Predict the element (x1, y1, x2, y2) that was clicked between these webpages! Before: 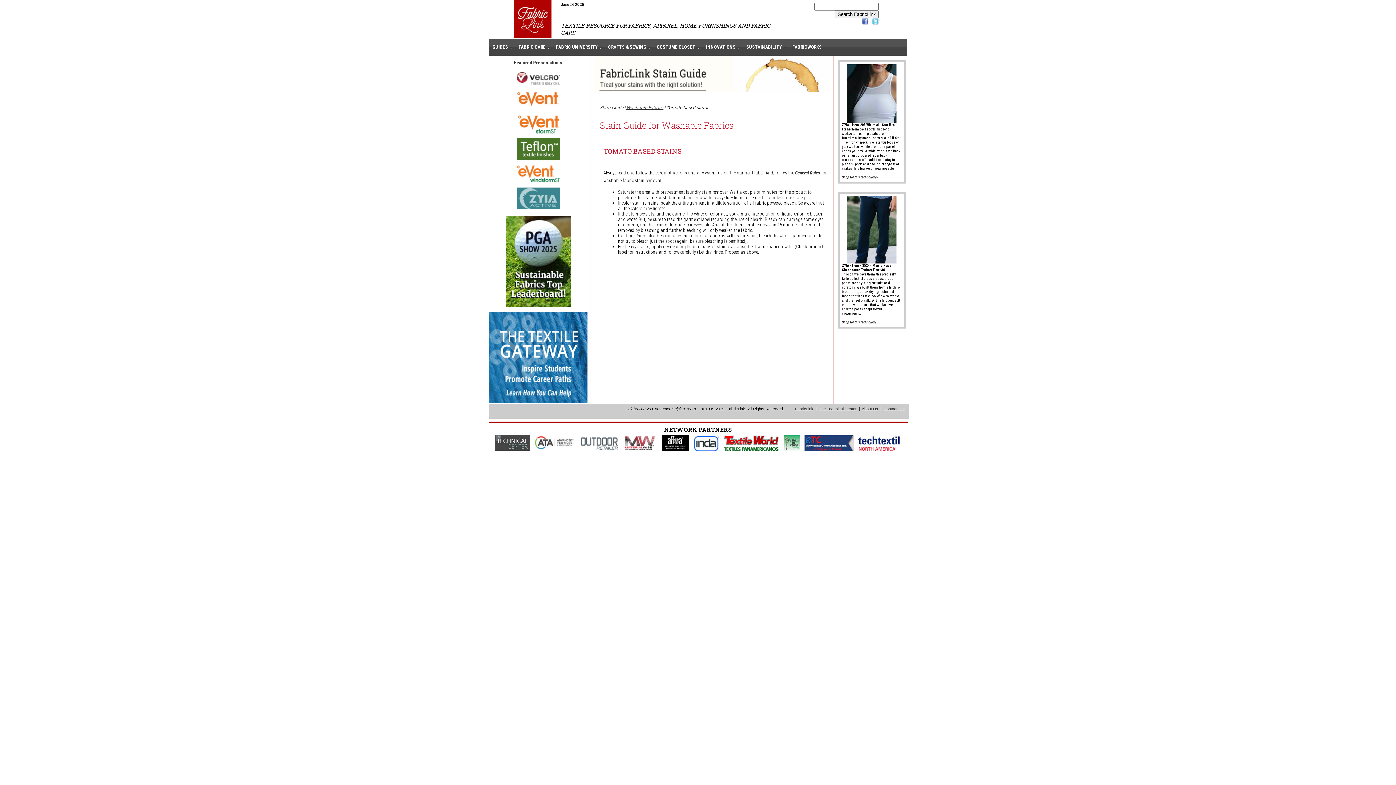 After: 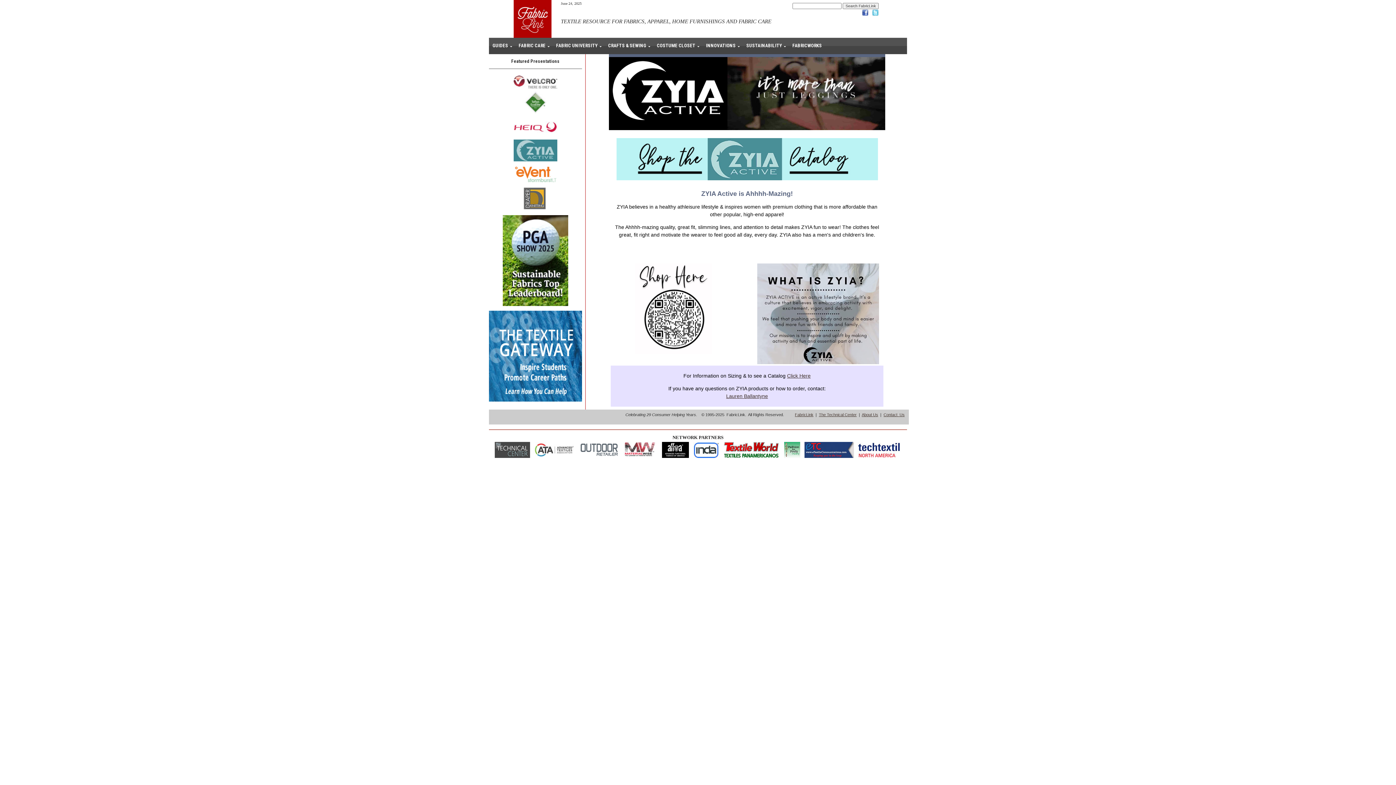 Action: bbox: (516, 205, 560, 210)